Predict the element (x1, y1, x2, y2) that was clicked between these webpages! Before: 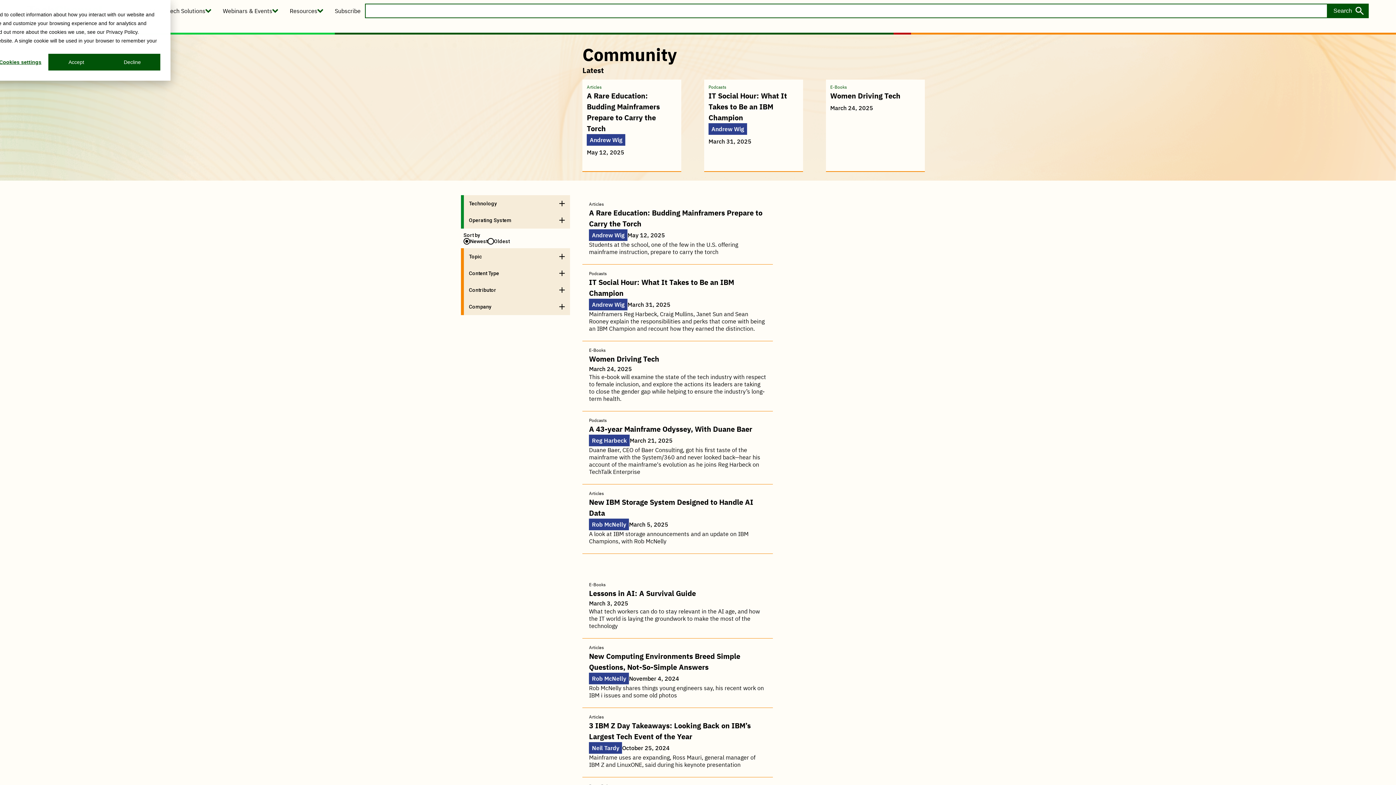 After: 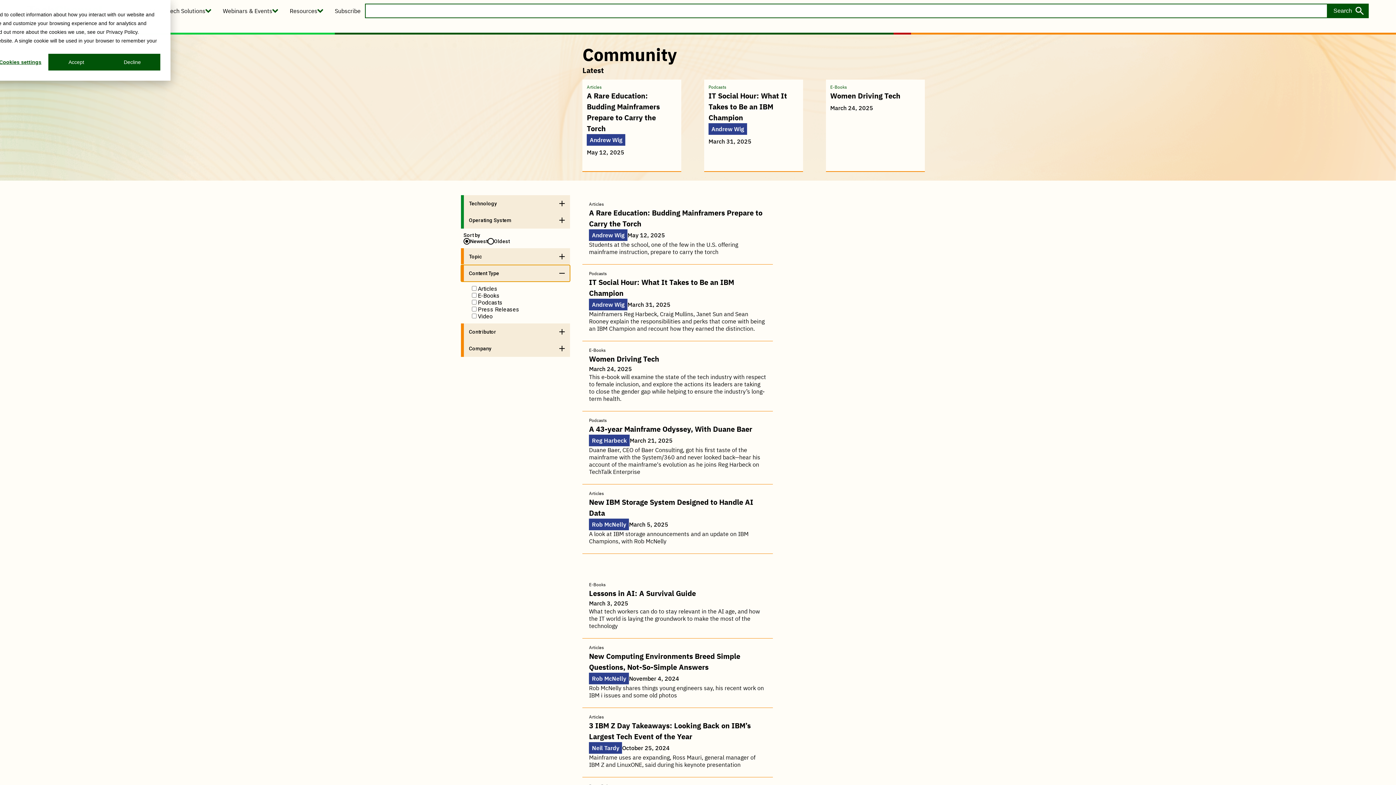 Action: label: Content Type bbox: (460, 265, 570, 281)